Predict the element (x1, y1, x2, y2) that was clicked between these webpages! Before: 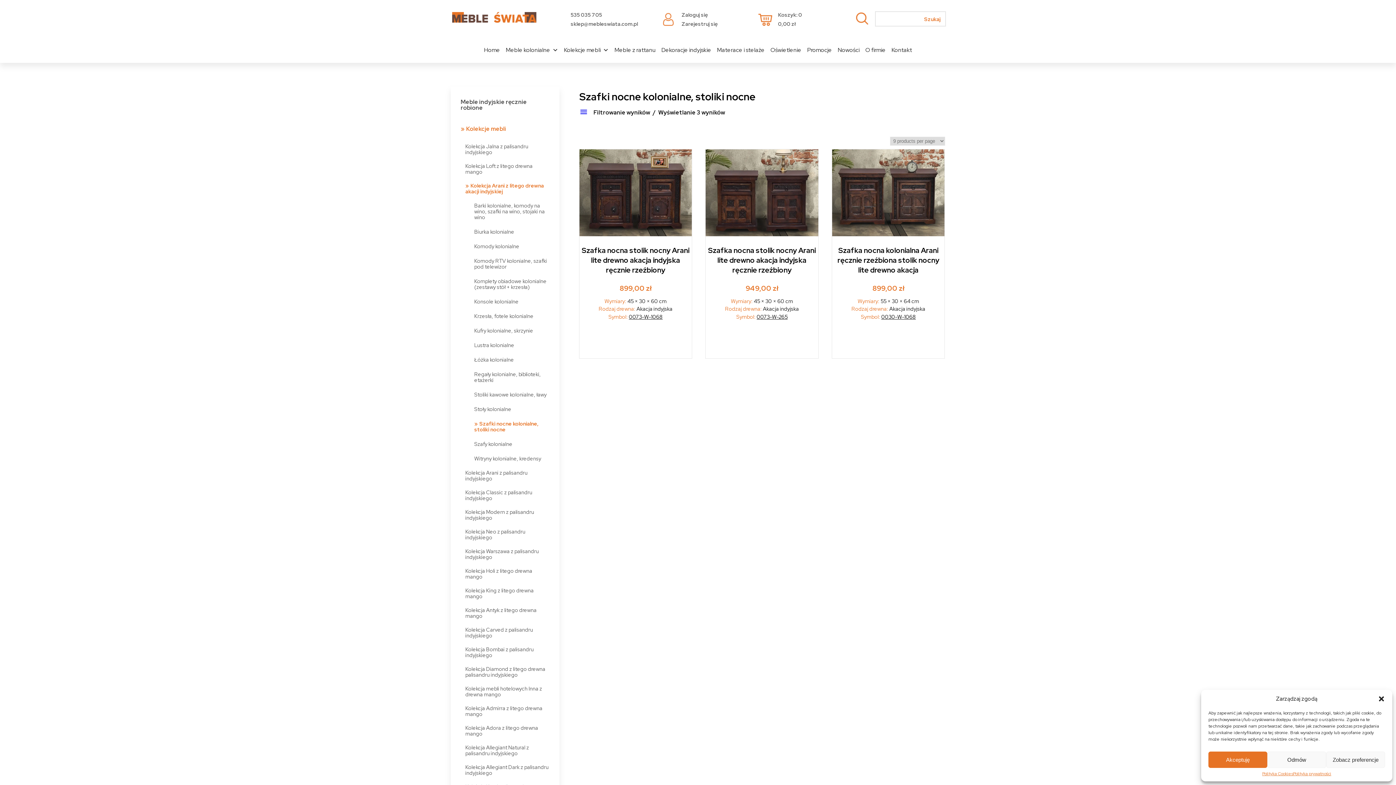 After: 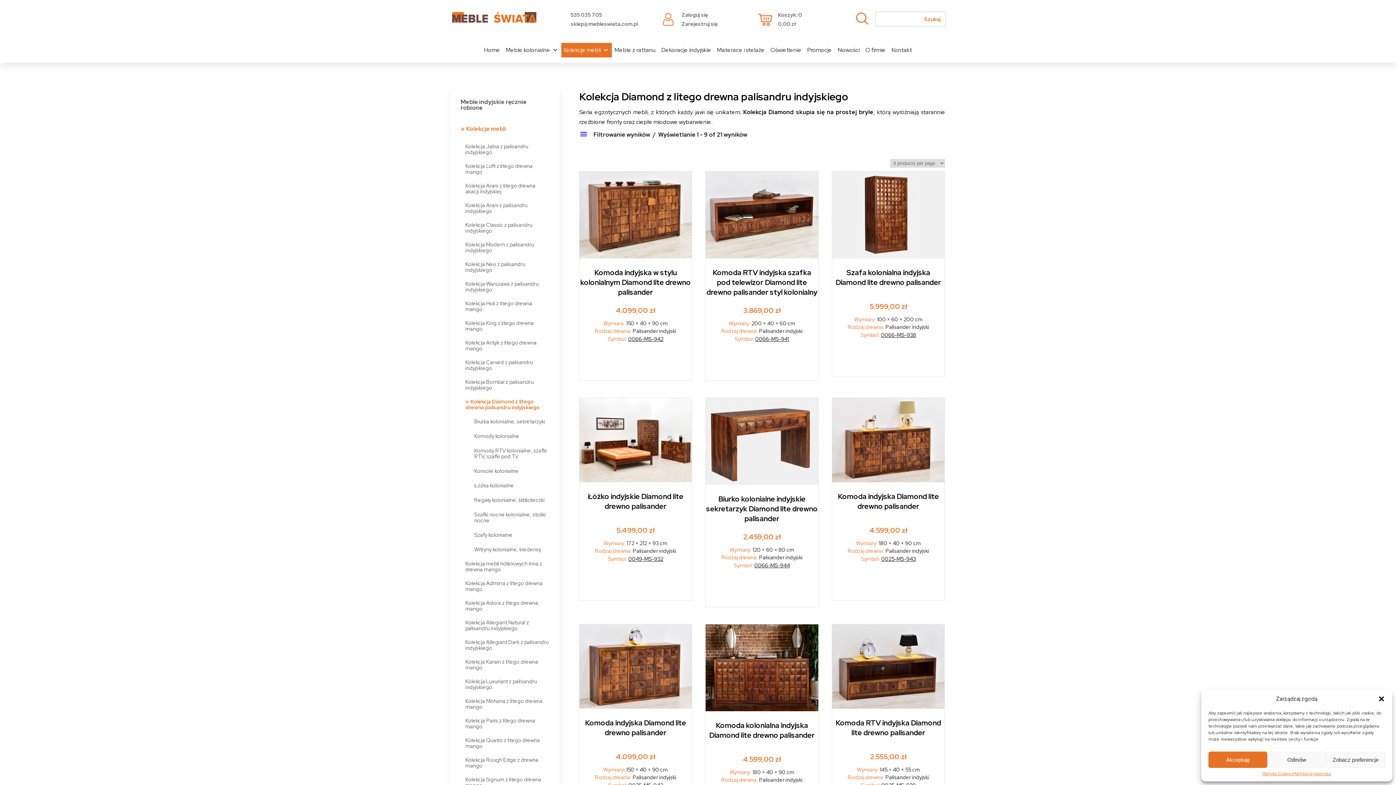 Action: label: Kolekcja Diamond z litego drewna palisandru indyjskiego bbox: (460, 662, 554, 681)